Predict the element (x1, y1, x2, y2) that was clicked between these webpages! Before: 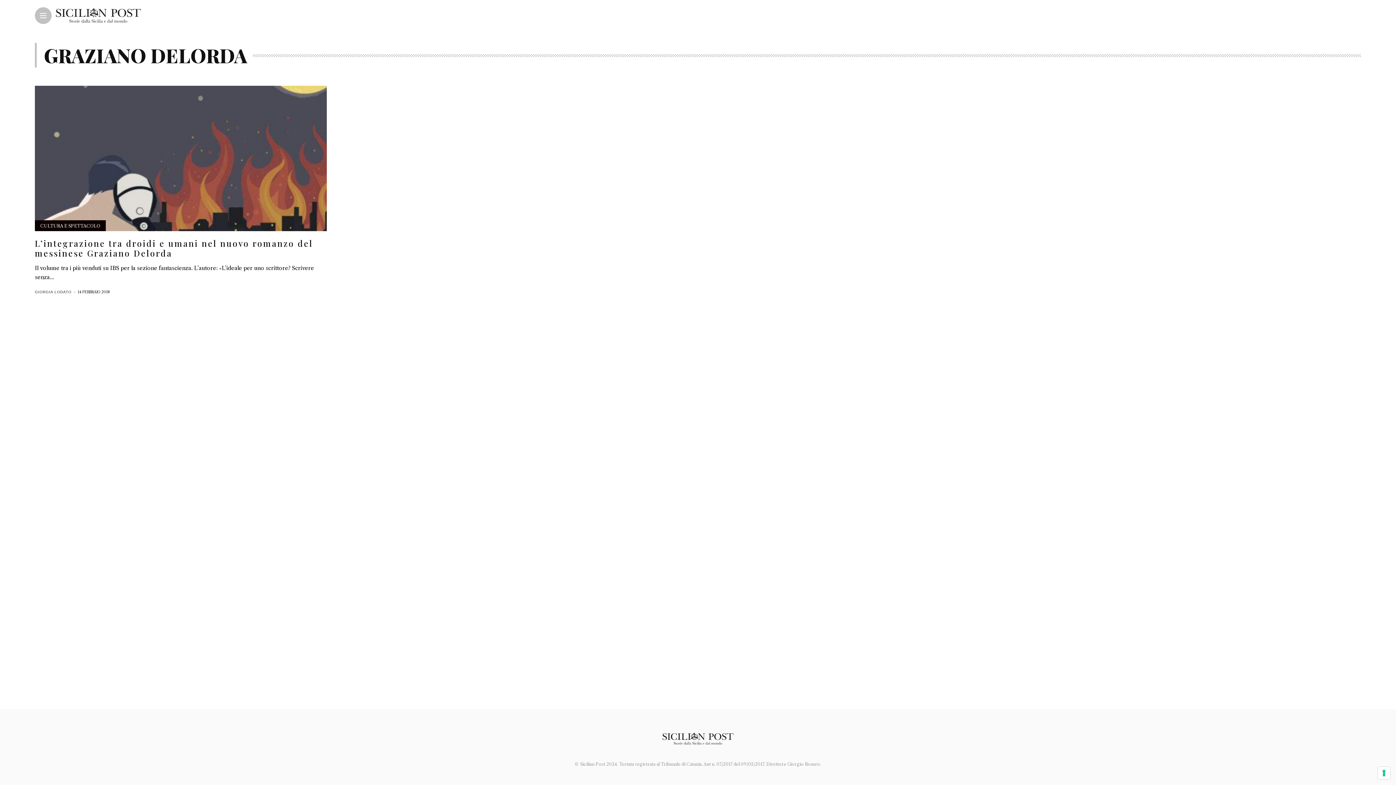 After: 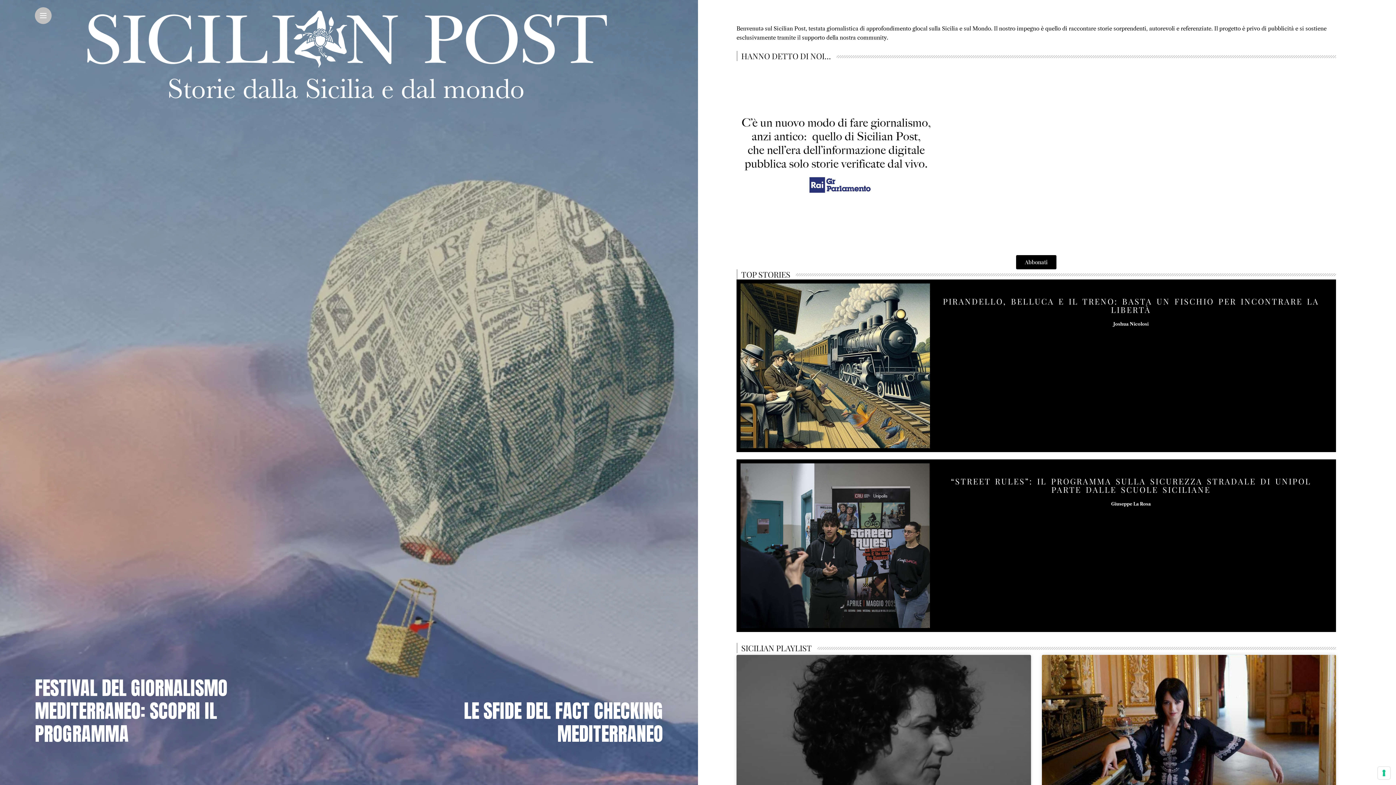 Action: bbox: (661, 727, 734, 747)